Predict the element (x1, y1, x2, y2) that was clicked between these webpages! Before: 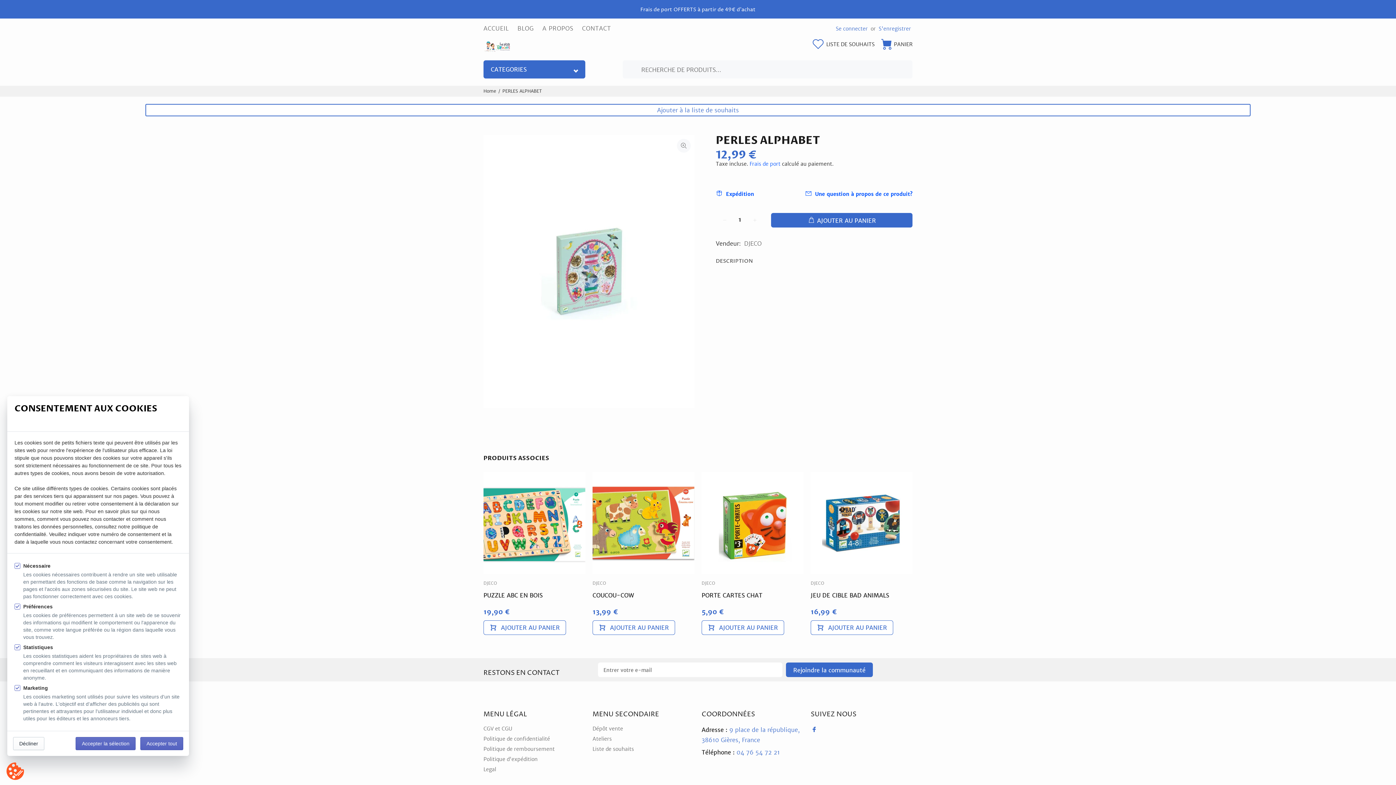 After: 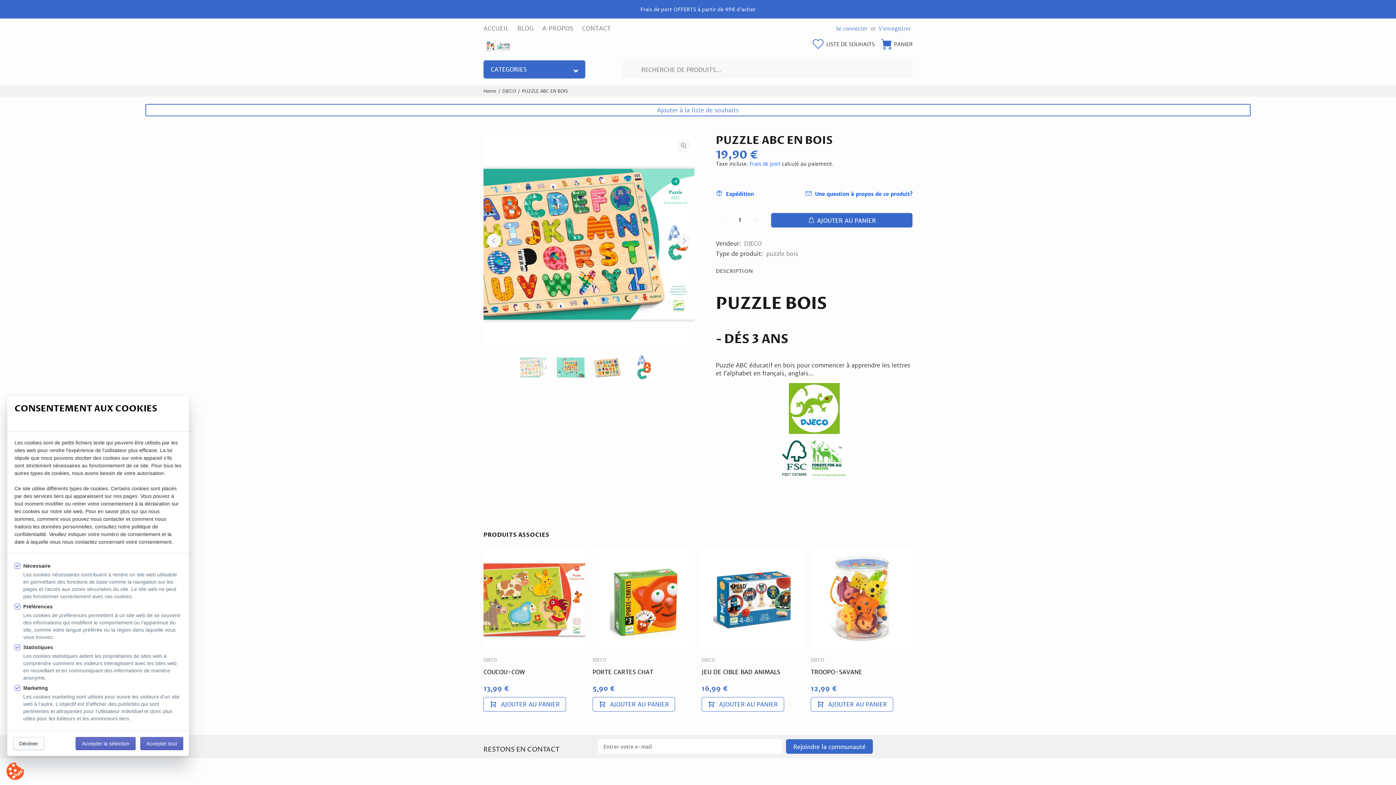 Action: bbox: (483, 472, 585, 574)